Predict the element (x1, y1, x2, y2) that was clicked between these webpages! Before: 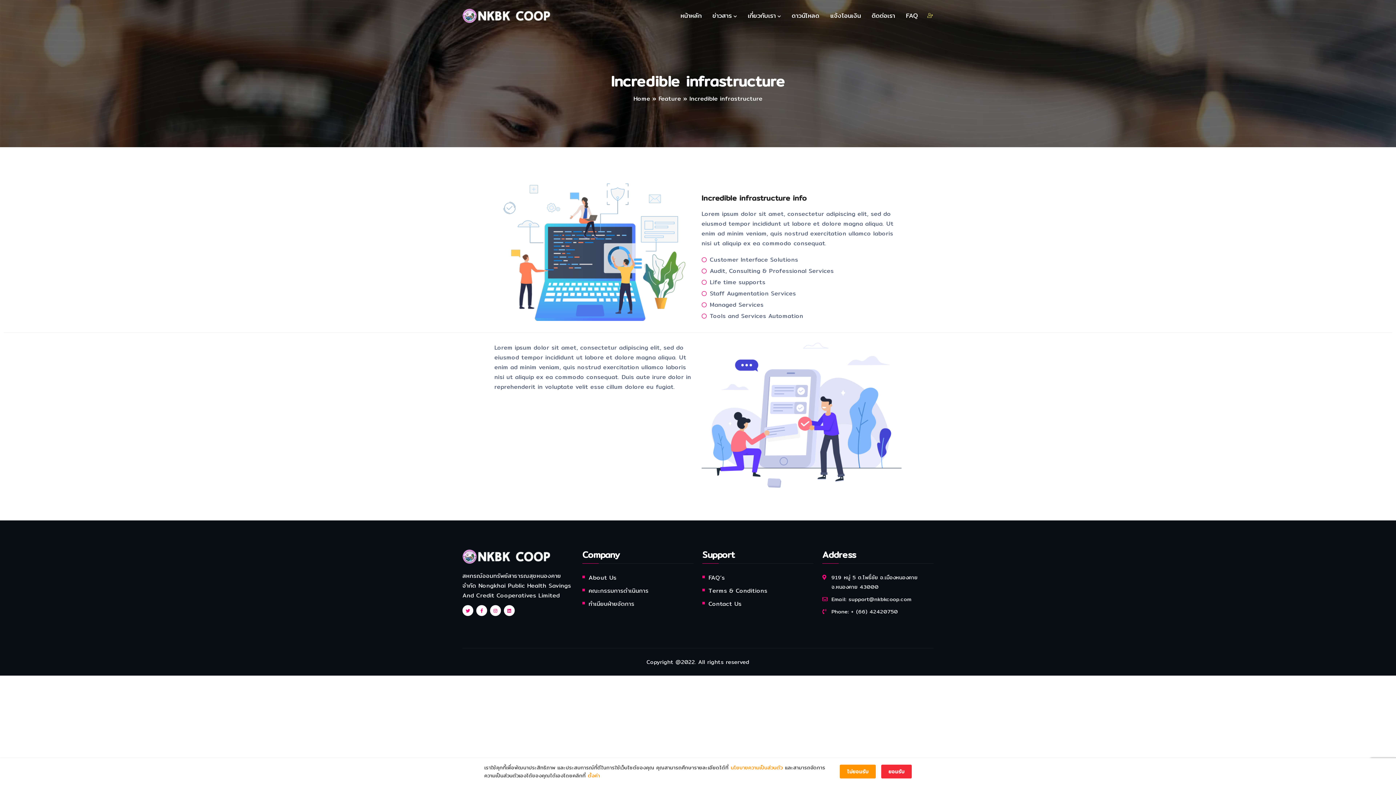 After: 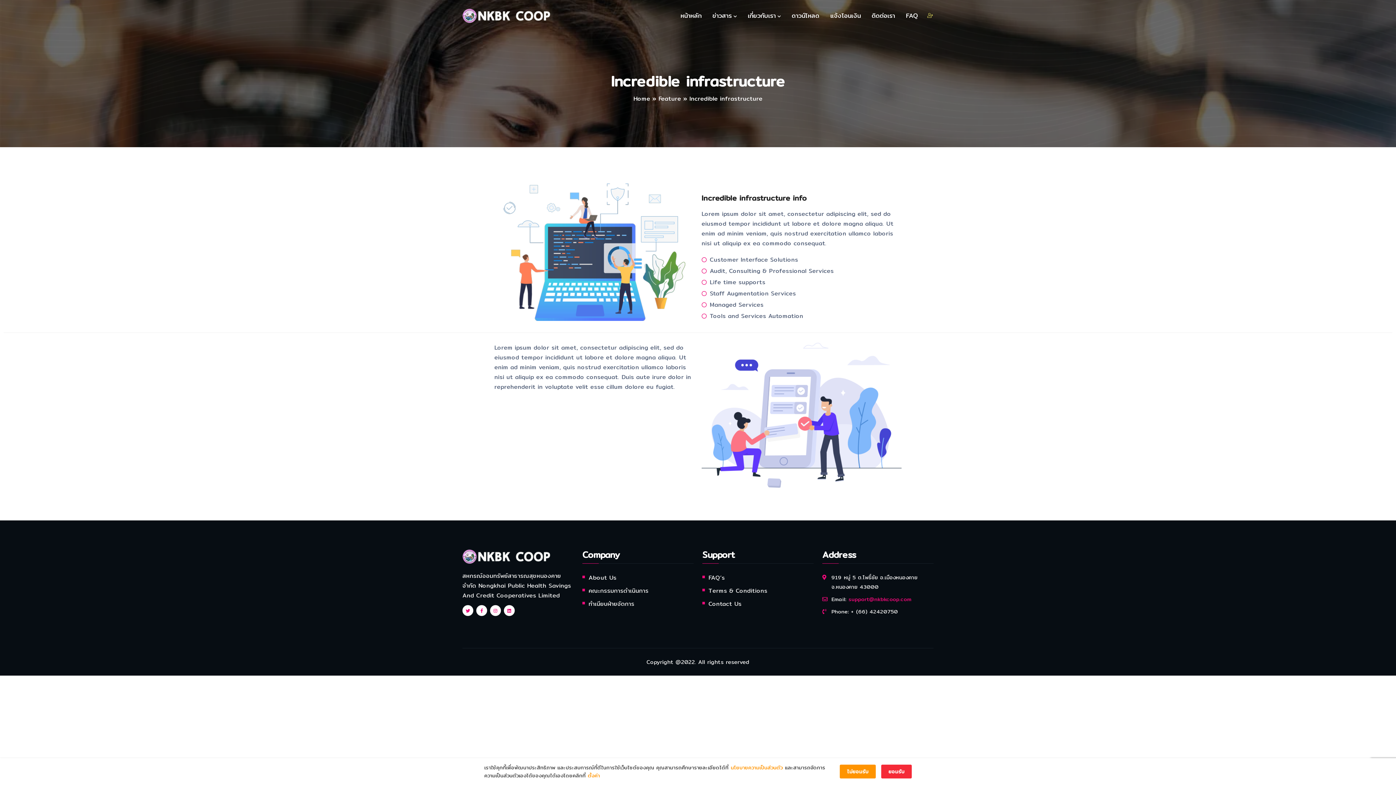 Action: label: support@nkbkcoop.com bbox: (848, 594, 911, 604)